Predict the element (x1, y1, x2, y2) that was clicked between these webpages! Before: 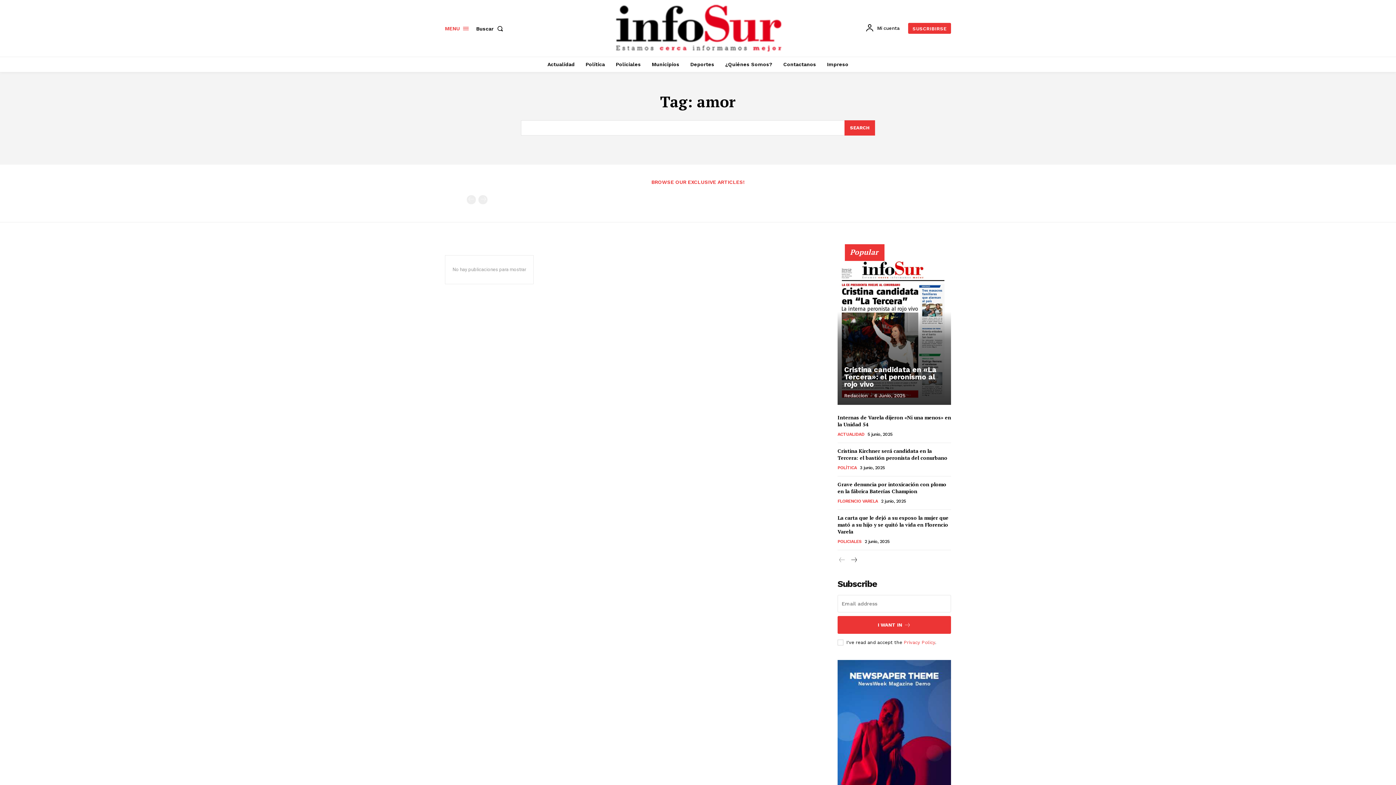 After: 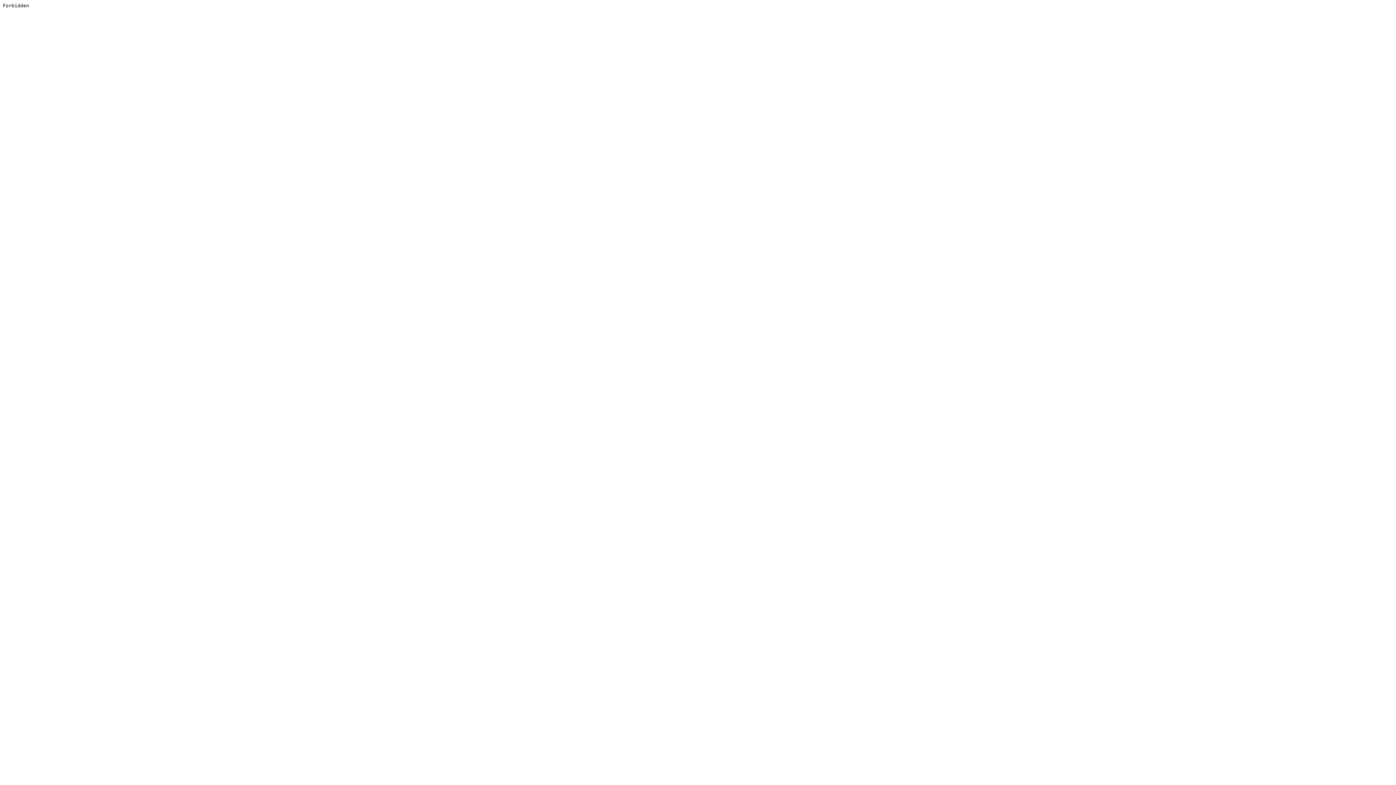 Action: bbox: (840, 636, 949, 690)